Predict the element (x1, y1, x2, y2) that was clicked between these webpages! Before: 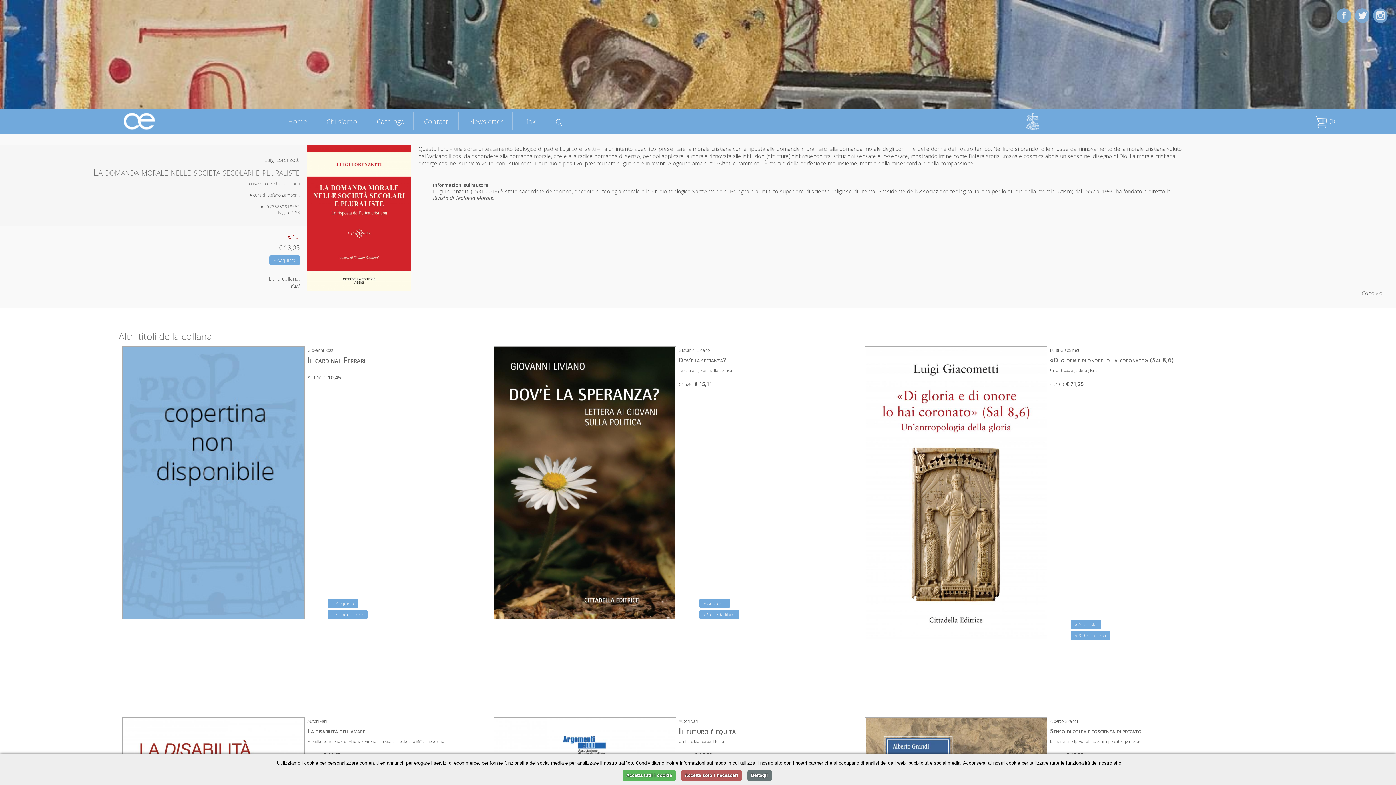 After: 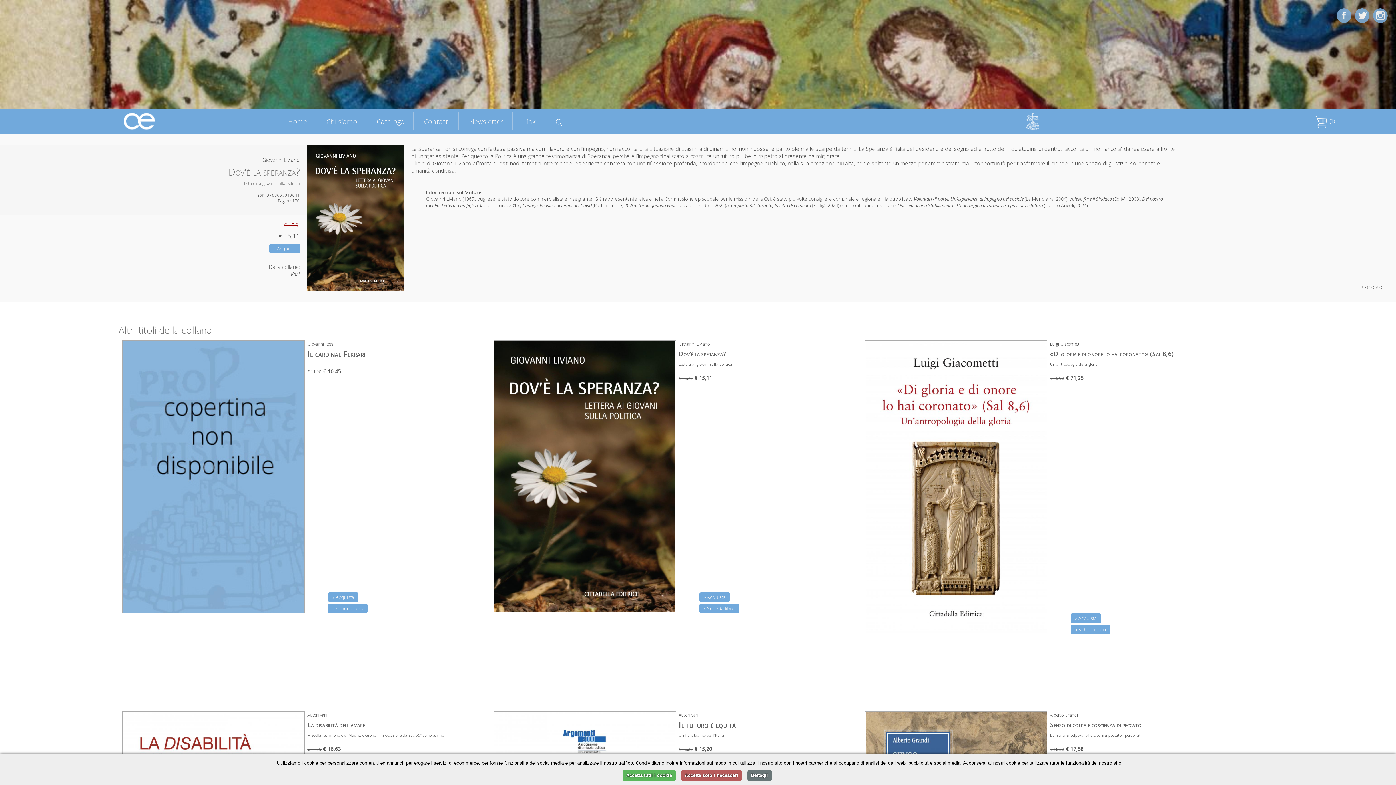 Action: label: Dov'è la speranza? bbox: (678, 356, 726, 364)